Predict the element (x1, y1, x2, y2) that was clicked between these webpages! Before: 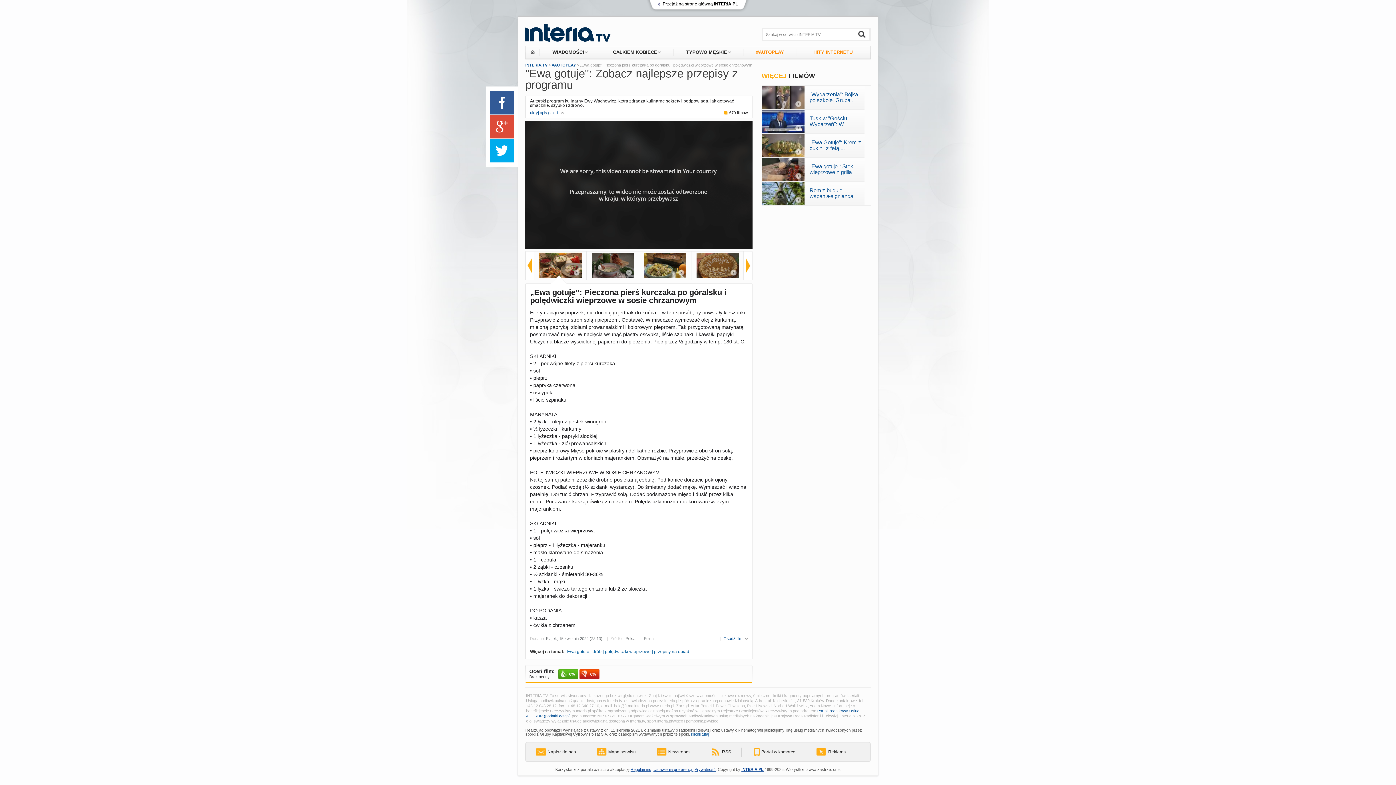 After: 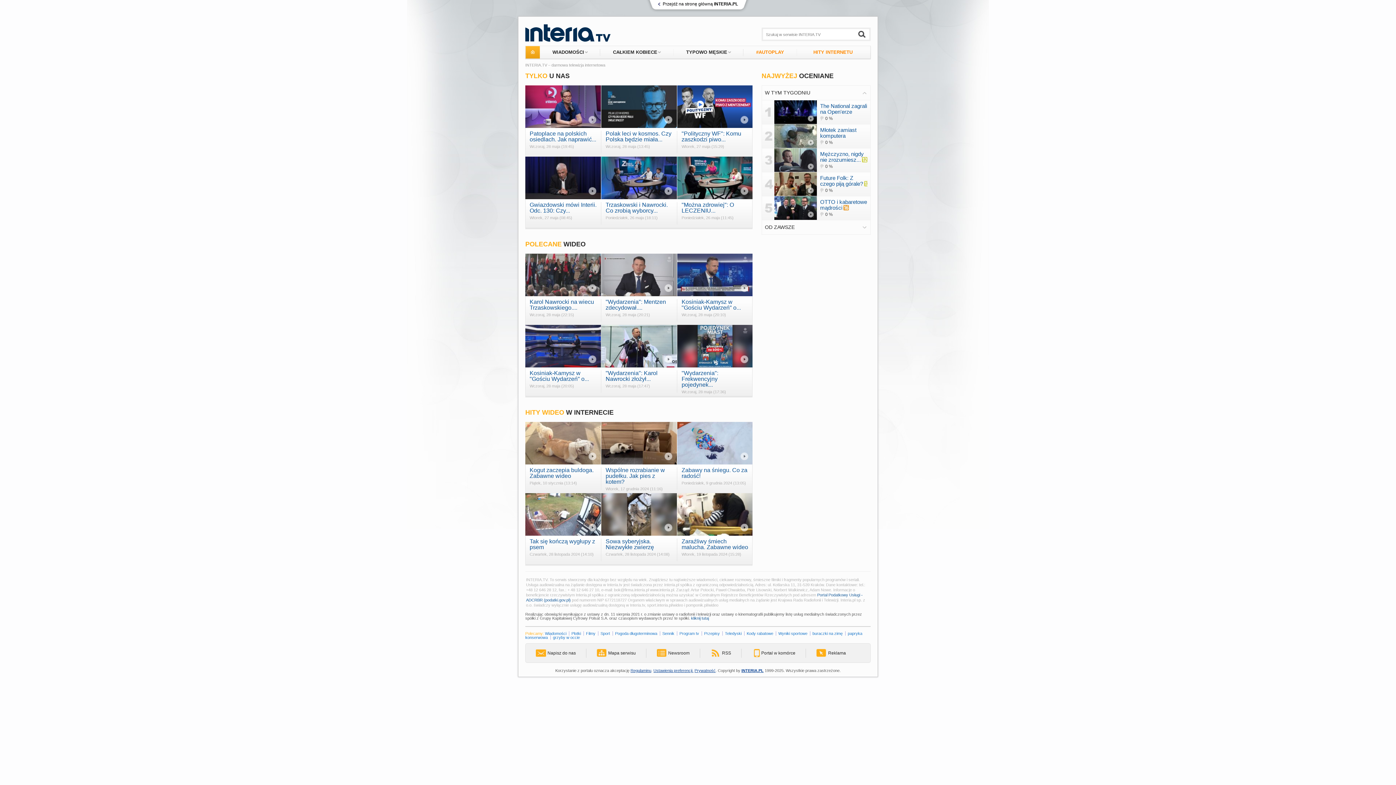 Action: bbox: (525, 45, 540, 58) label: INTERIA.TV